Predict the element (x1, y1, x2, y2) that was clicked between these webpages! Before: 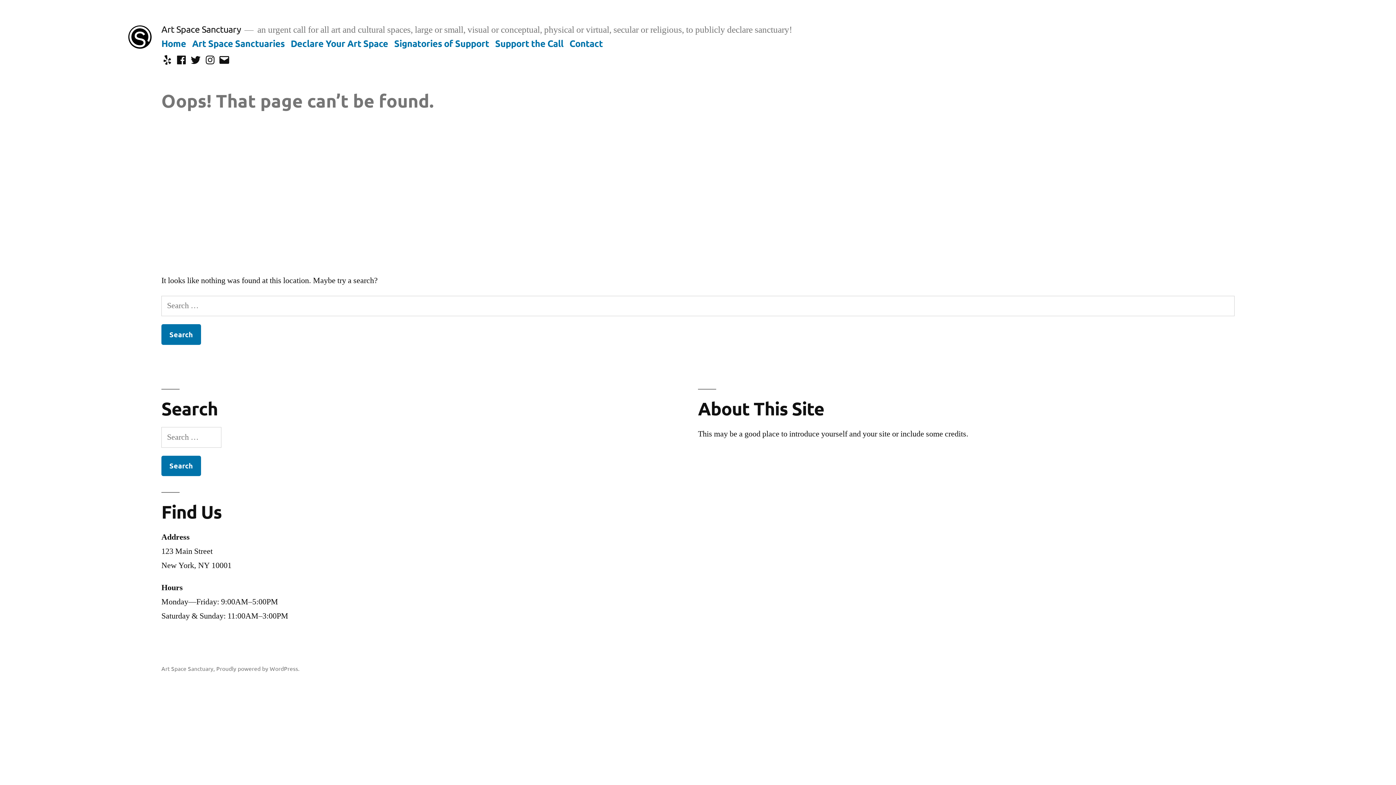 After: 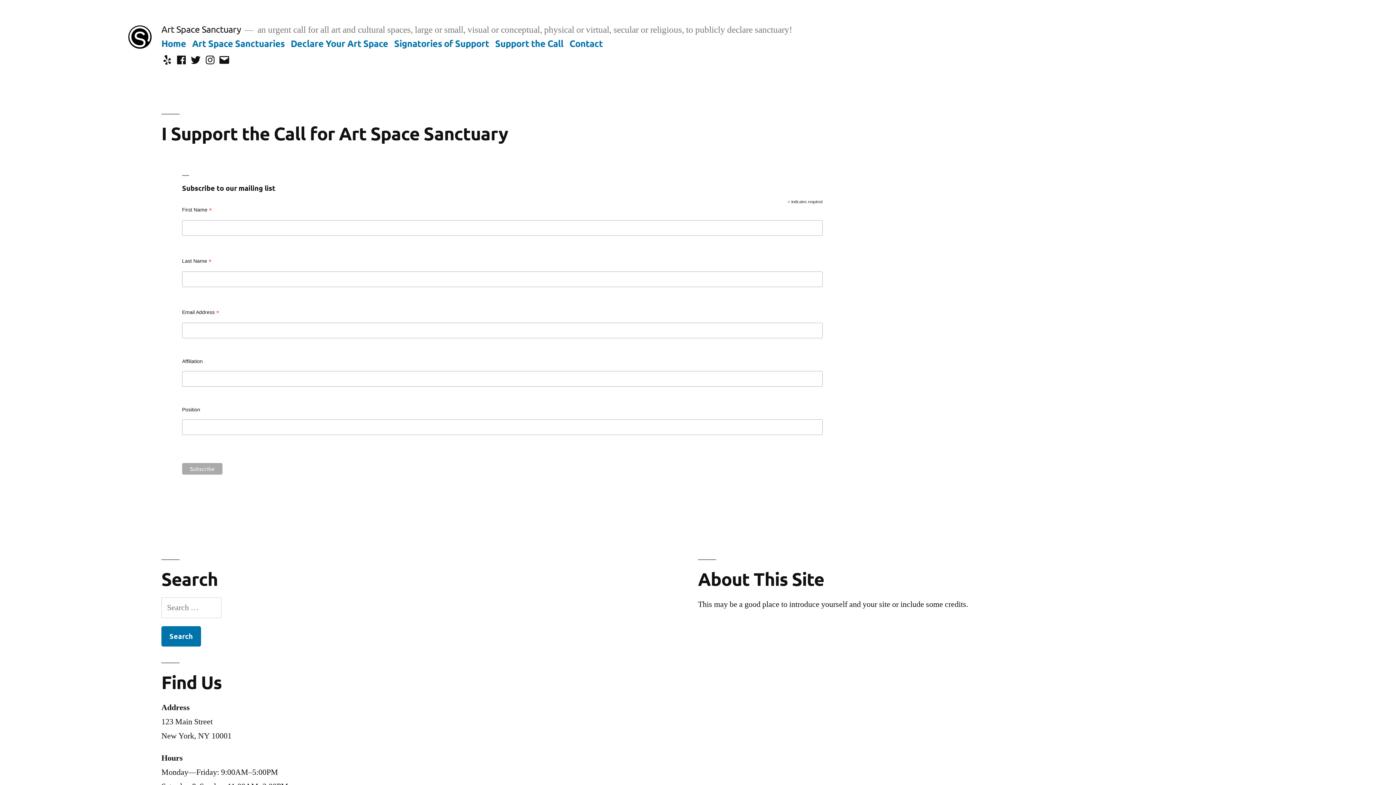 Action: bbox: (495, 37, 563, 48) label: Support the Call